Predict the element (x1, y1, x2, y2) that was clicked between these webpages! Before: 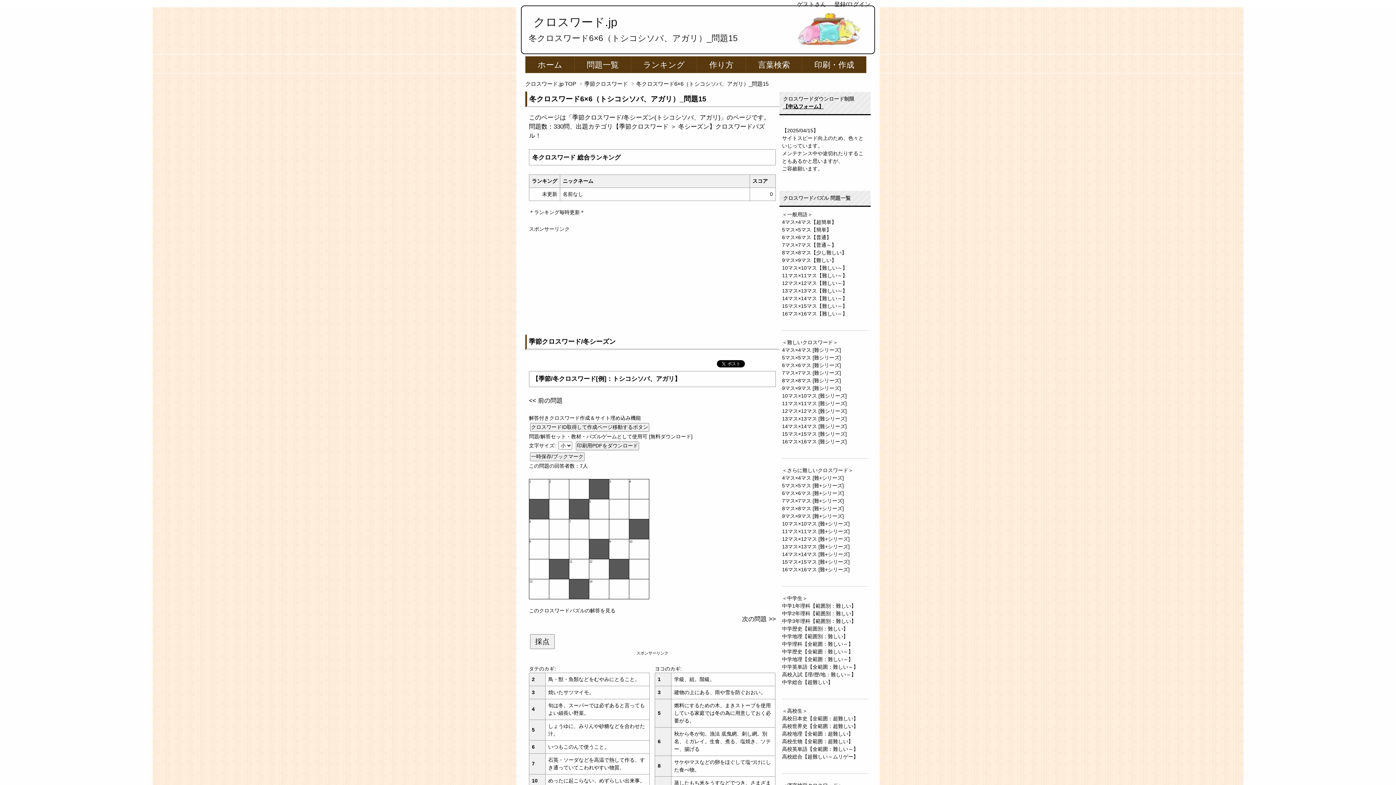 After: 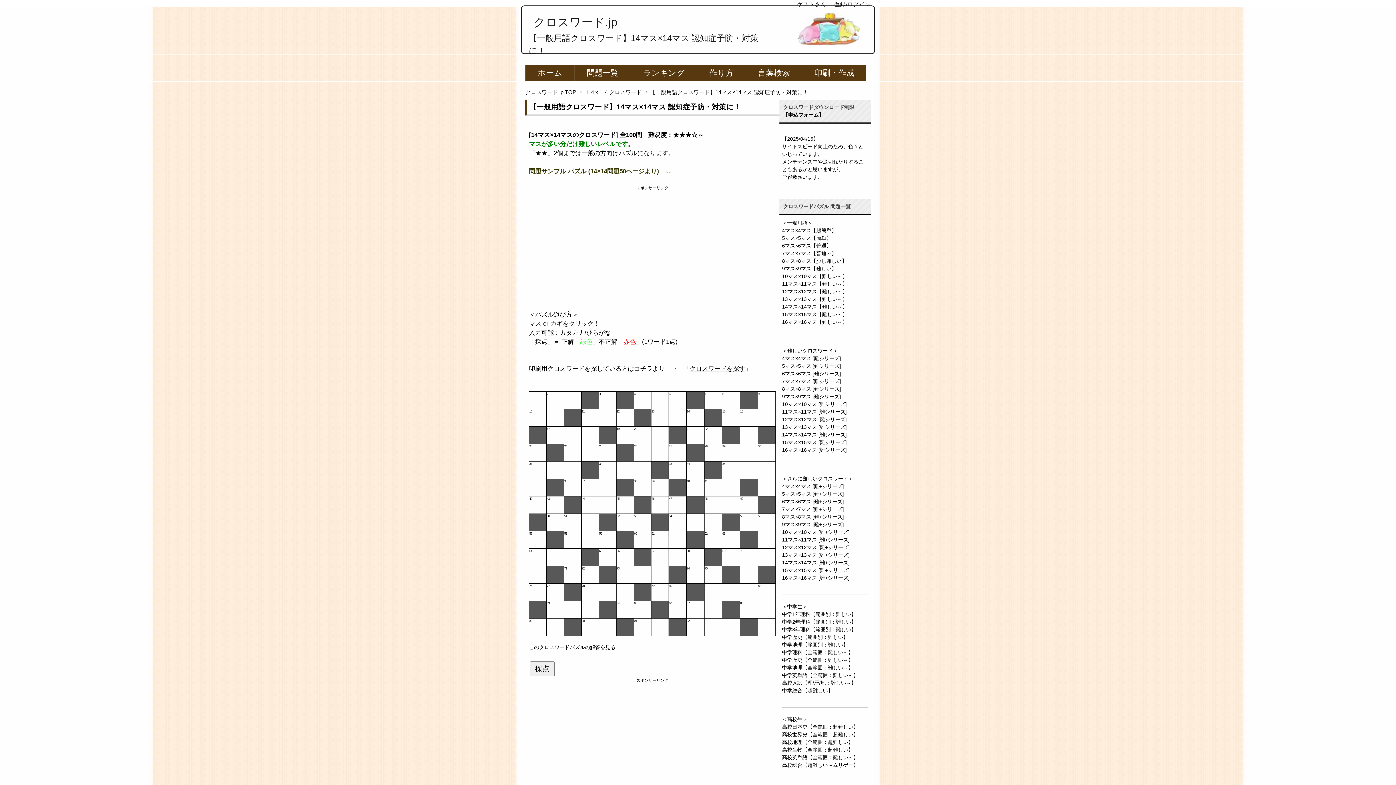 Action: label: 14マス×14マス【難しい～】 bbox: (782, 295, 847, 301)